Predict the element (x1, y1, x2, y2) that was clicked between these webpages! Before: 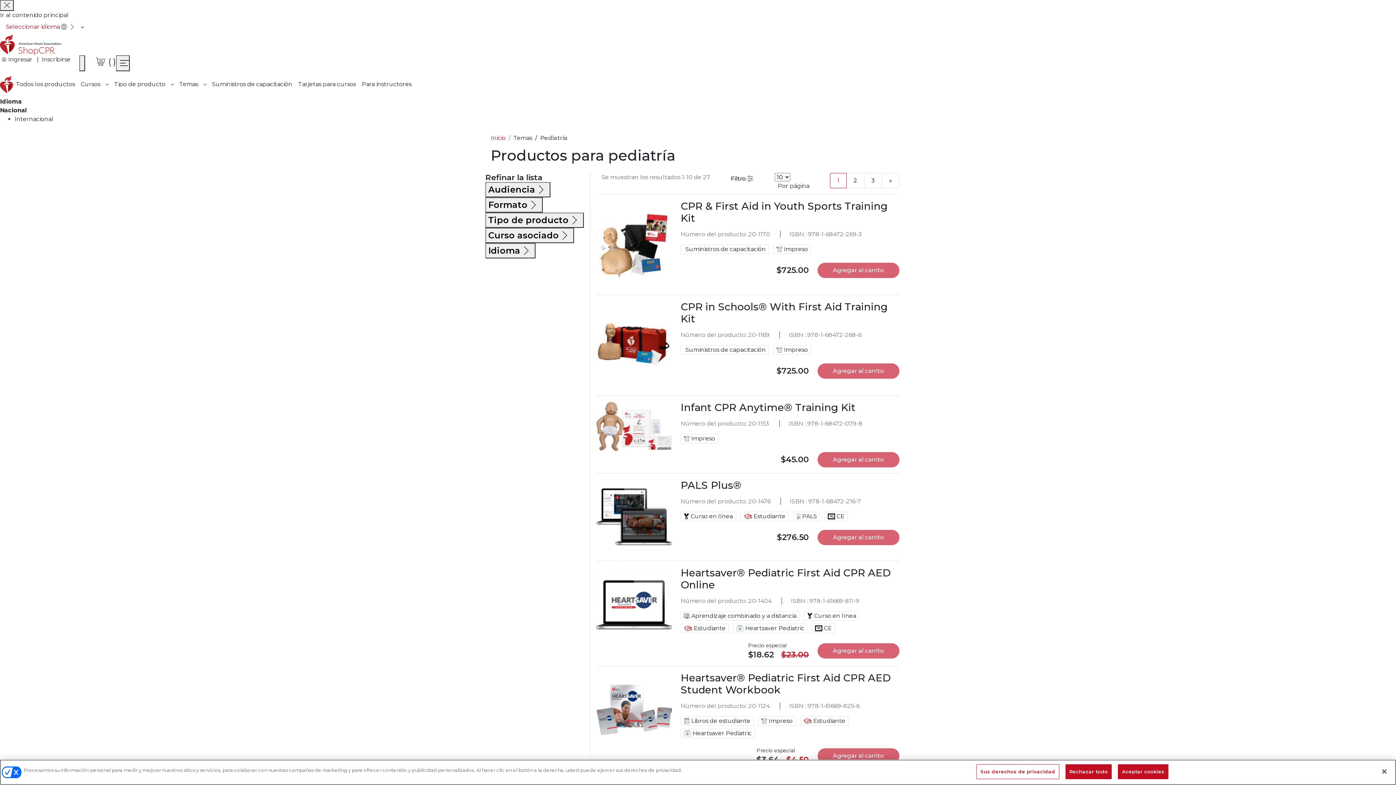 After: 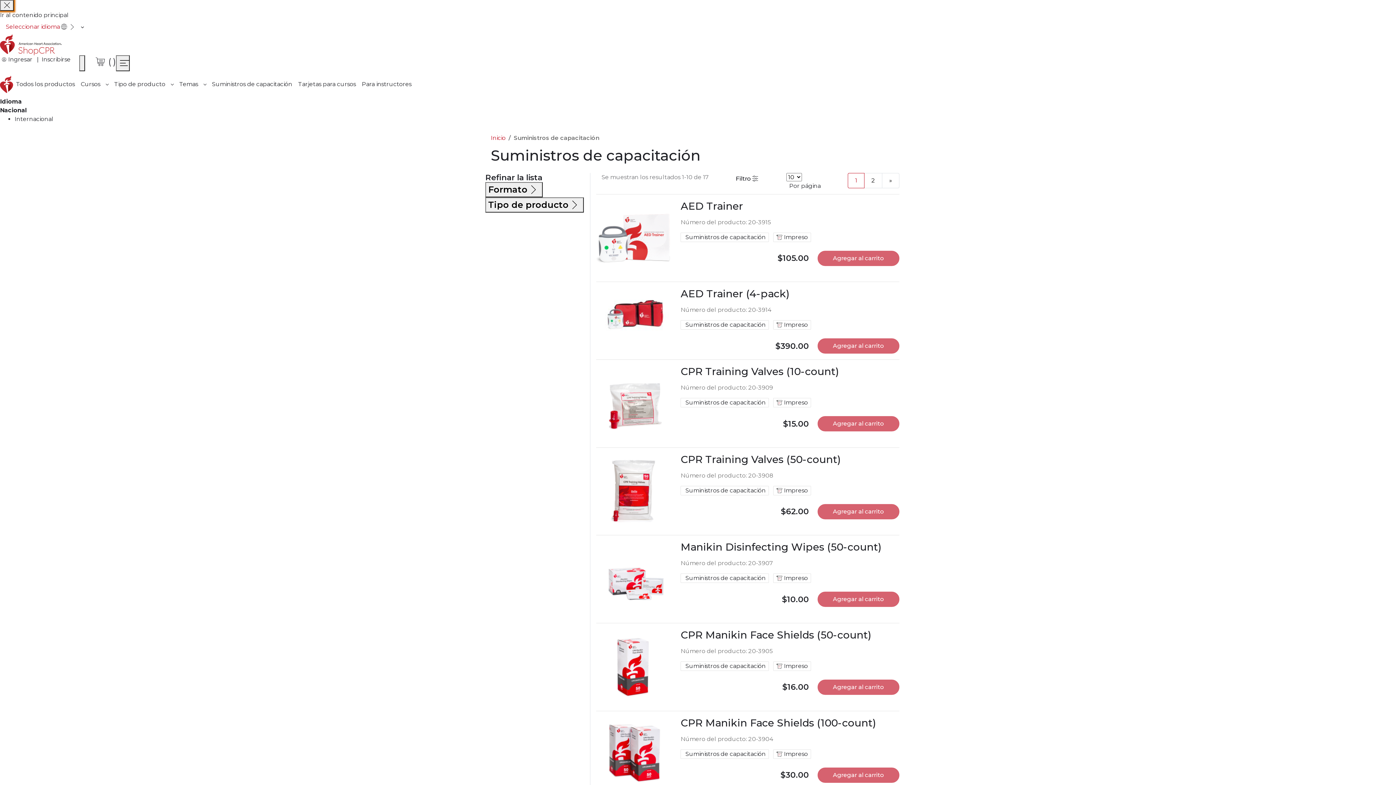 Action: bbox: (209, 76, 295, 91) label: Suministros de capacitación